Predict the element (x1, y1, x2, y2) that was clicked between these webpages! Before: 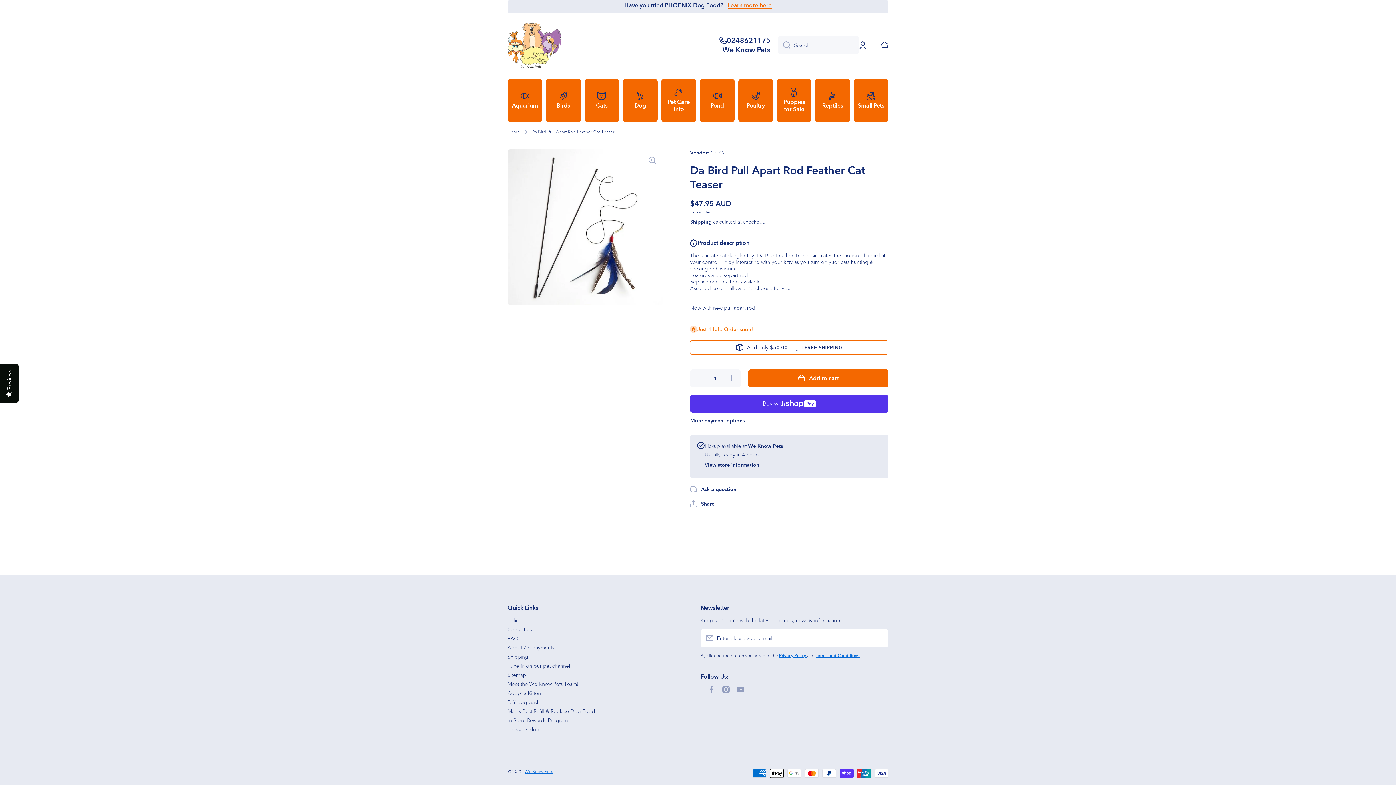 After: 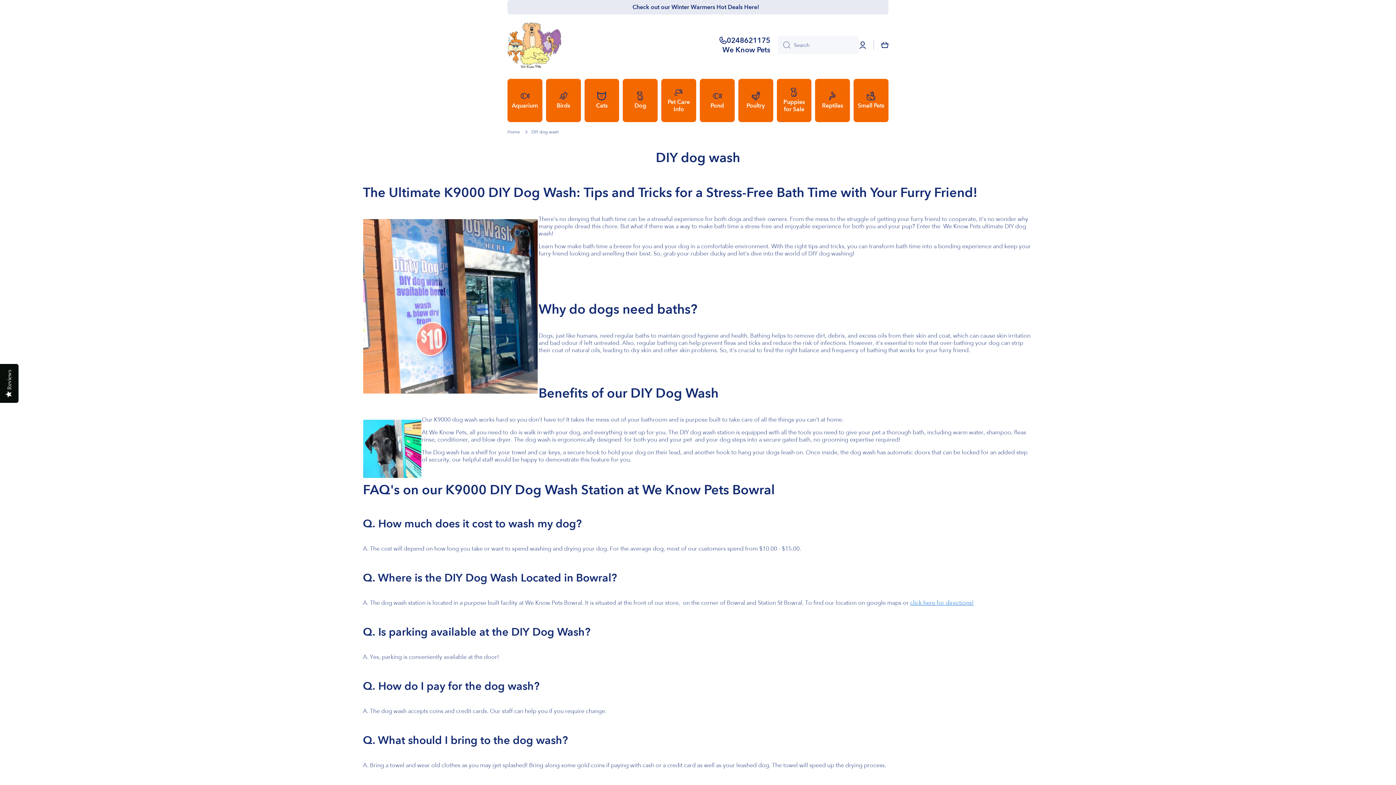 Action: bbox: (507, 696, 540, 705) label: DIY dog wash